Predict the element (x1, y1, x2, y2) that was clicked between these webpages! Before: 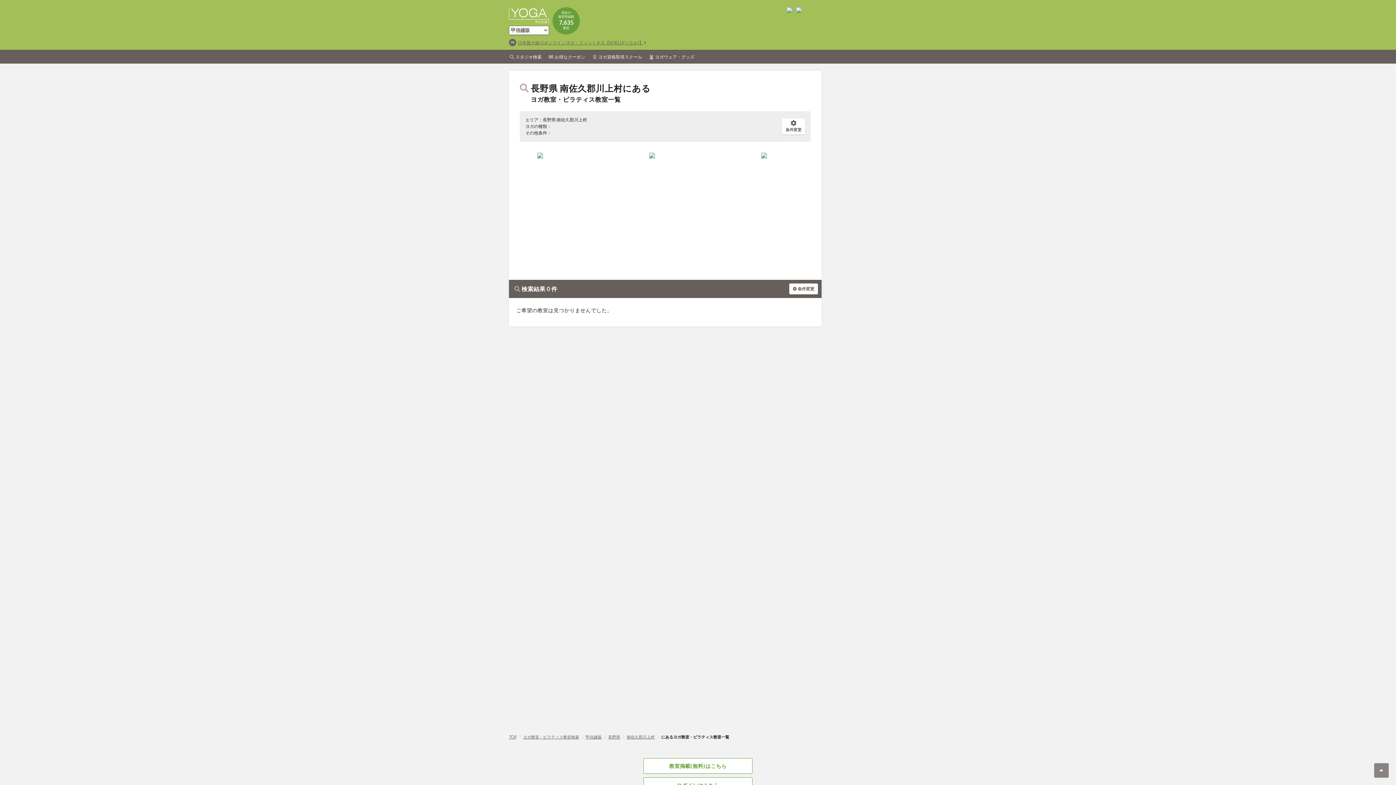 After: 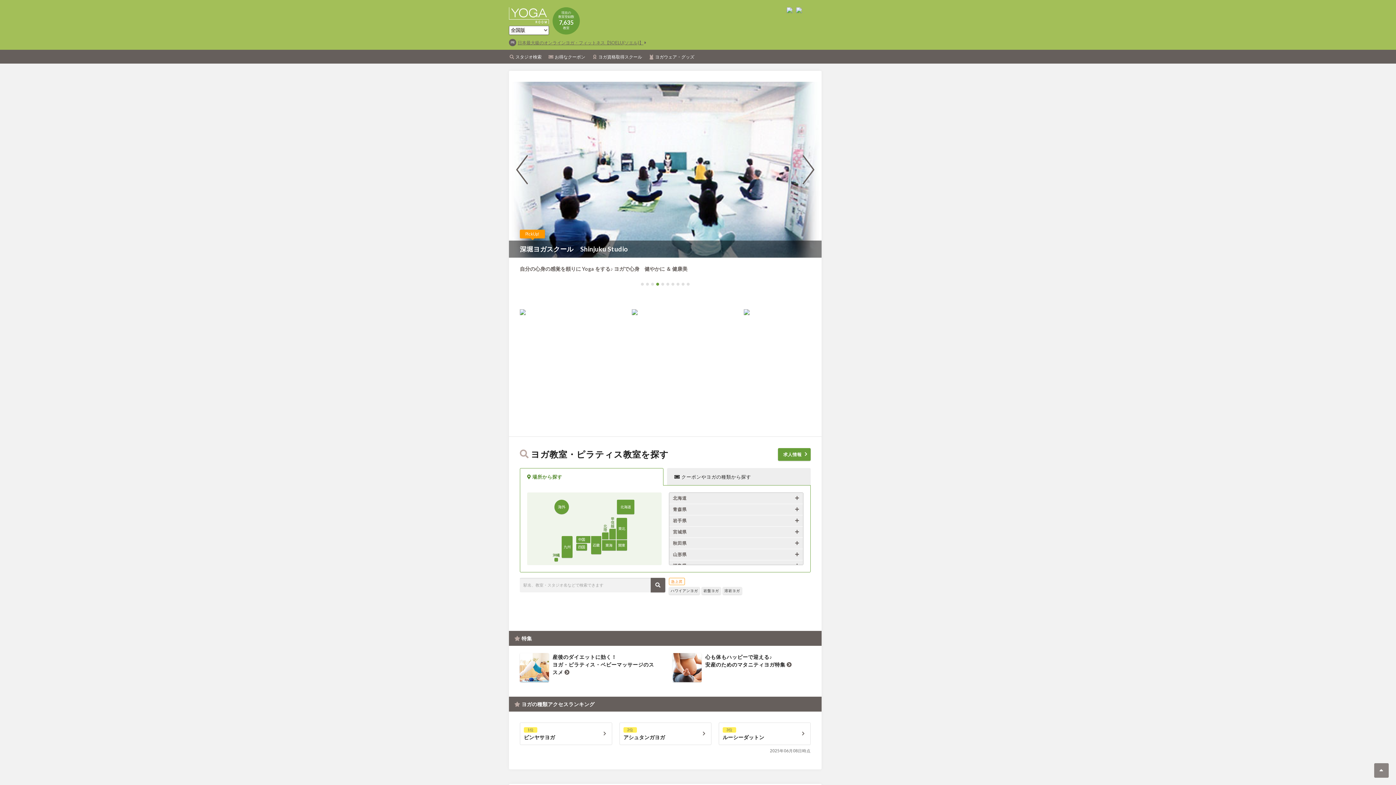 Action: bbox: (509, 52, 541, 61) label: スタジオ検索